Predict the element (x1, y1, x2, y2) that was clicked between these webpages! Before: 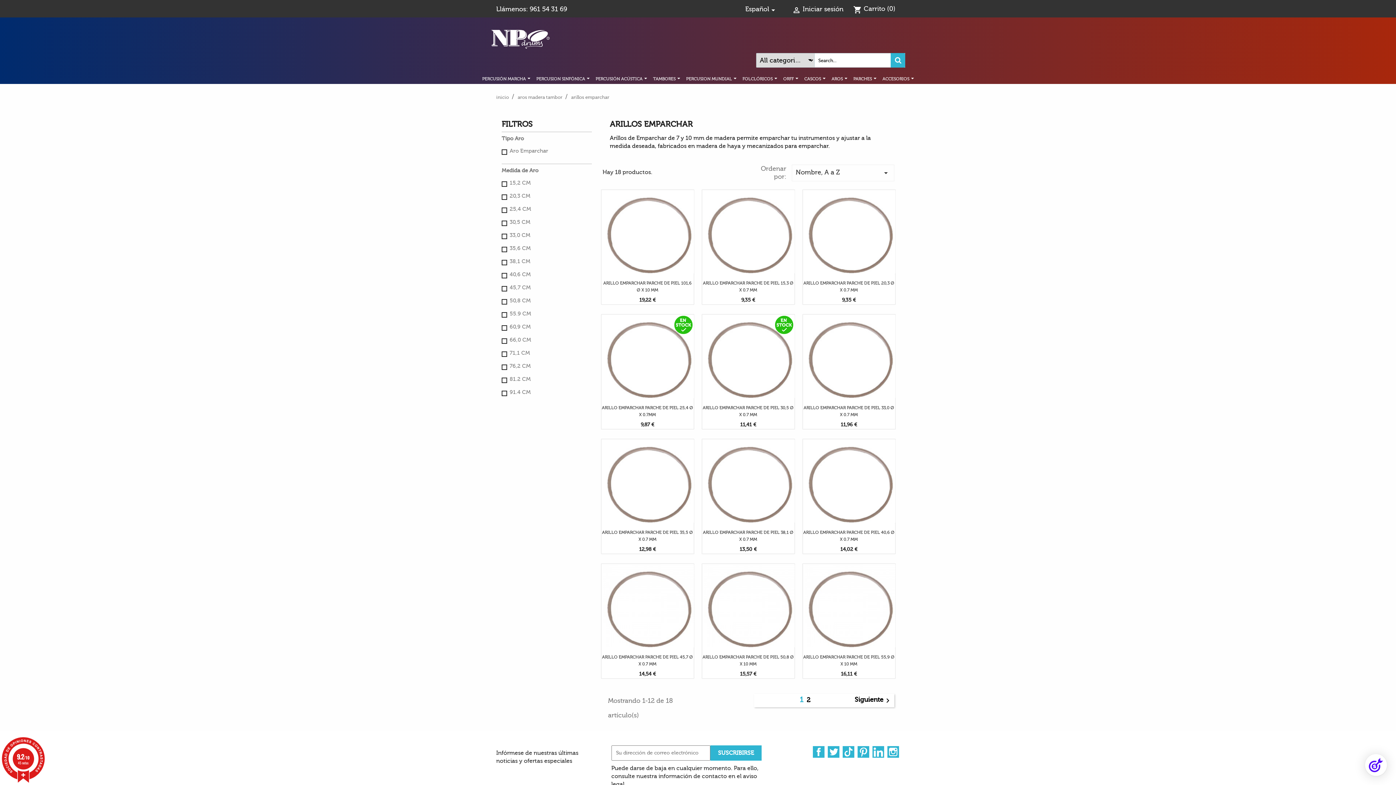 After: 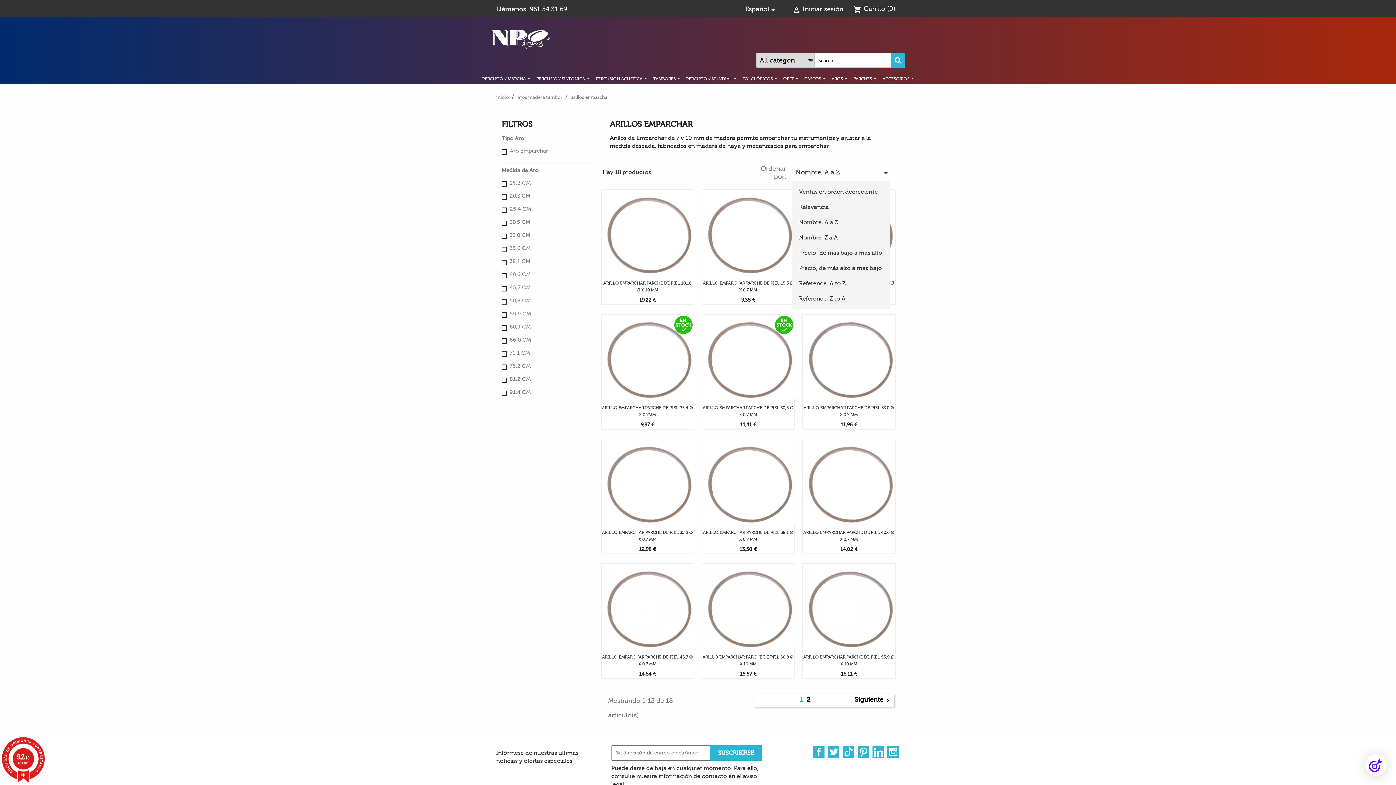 Action: label: Nombre, A a Z
 bbox: (791, 164, 894, 181)